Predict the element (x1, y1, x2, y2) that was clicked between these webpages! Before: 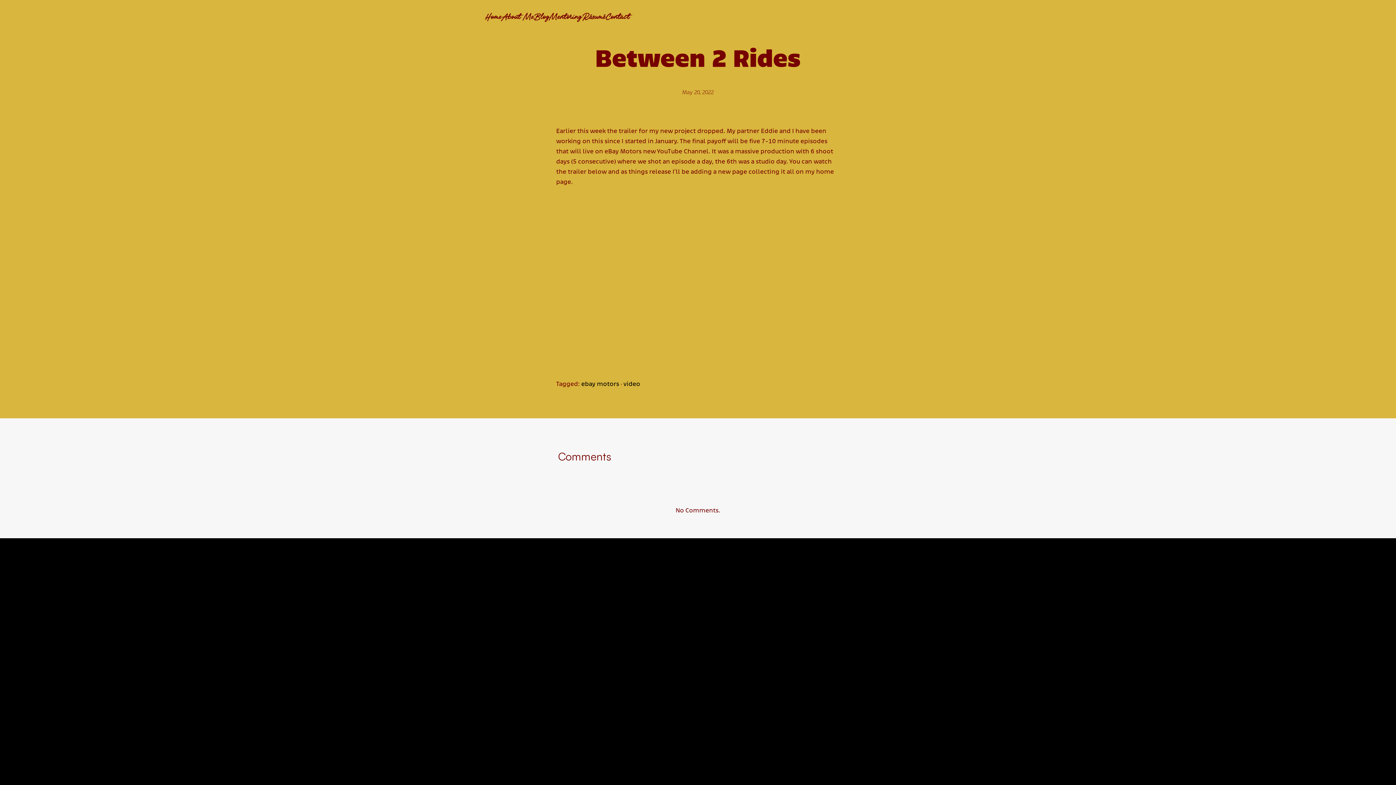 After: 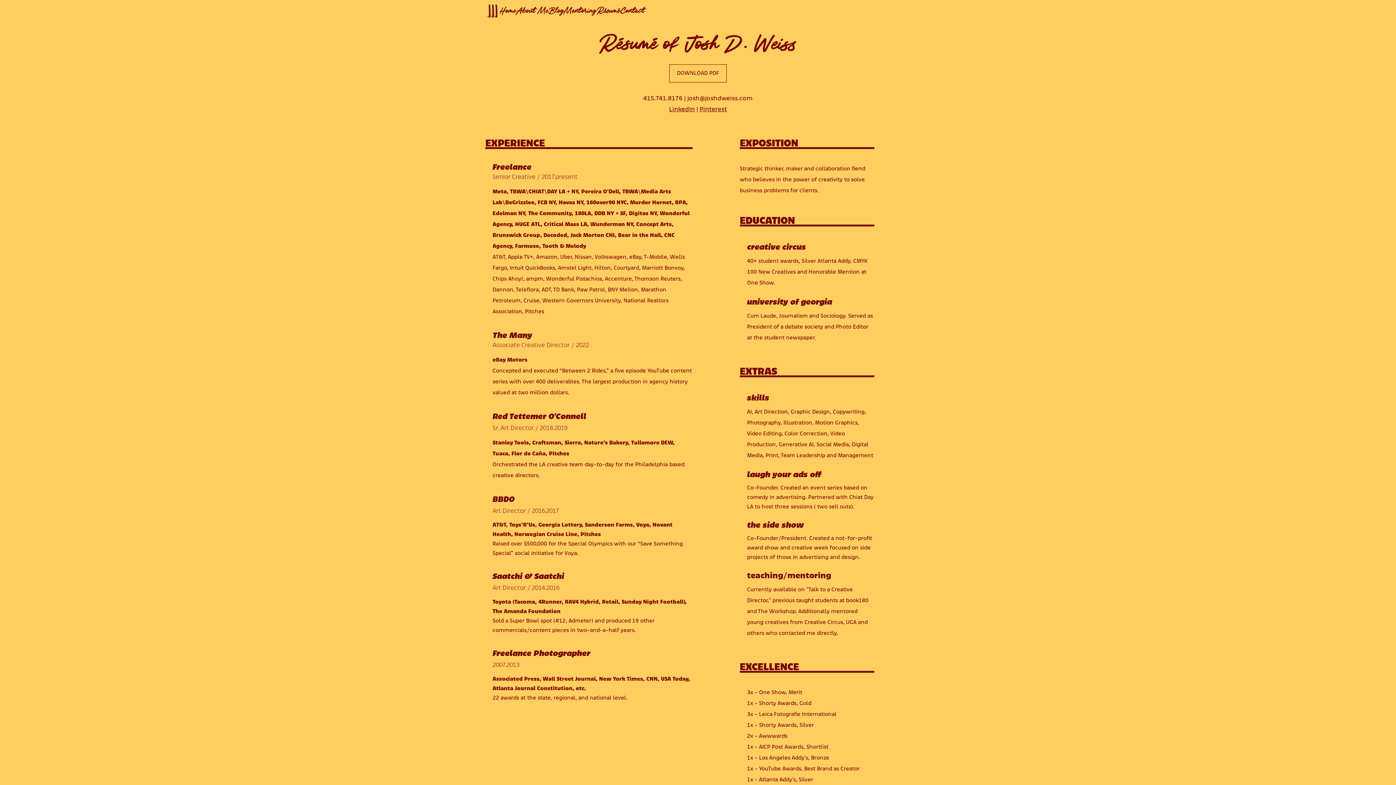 Action: label: Résumé bbox: (582, 10, 605, 23)